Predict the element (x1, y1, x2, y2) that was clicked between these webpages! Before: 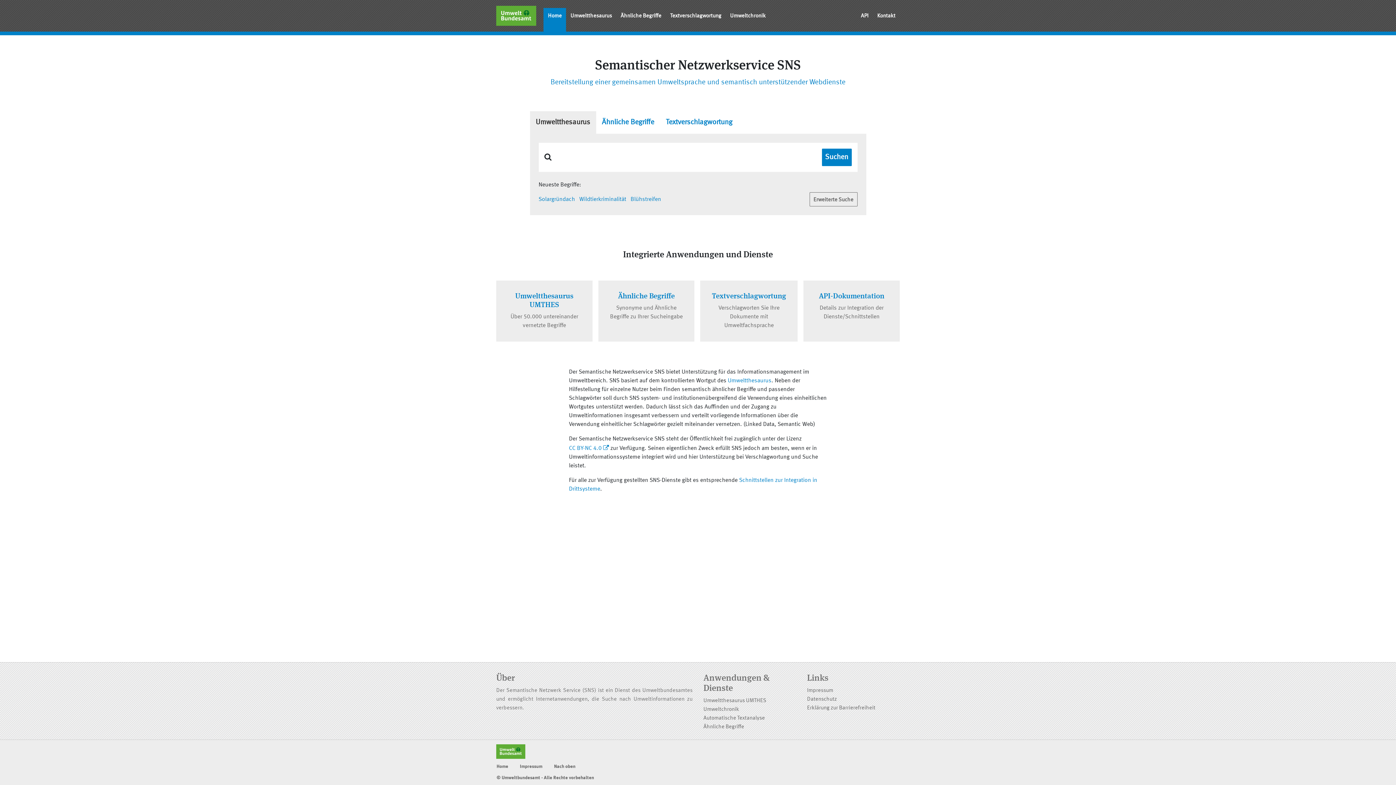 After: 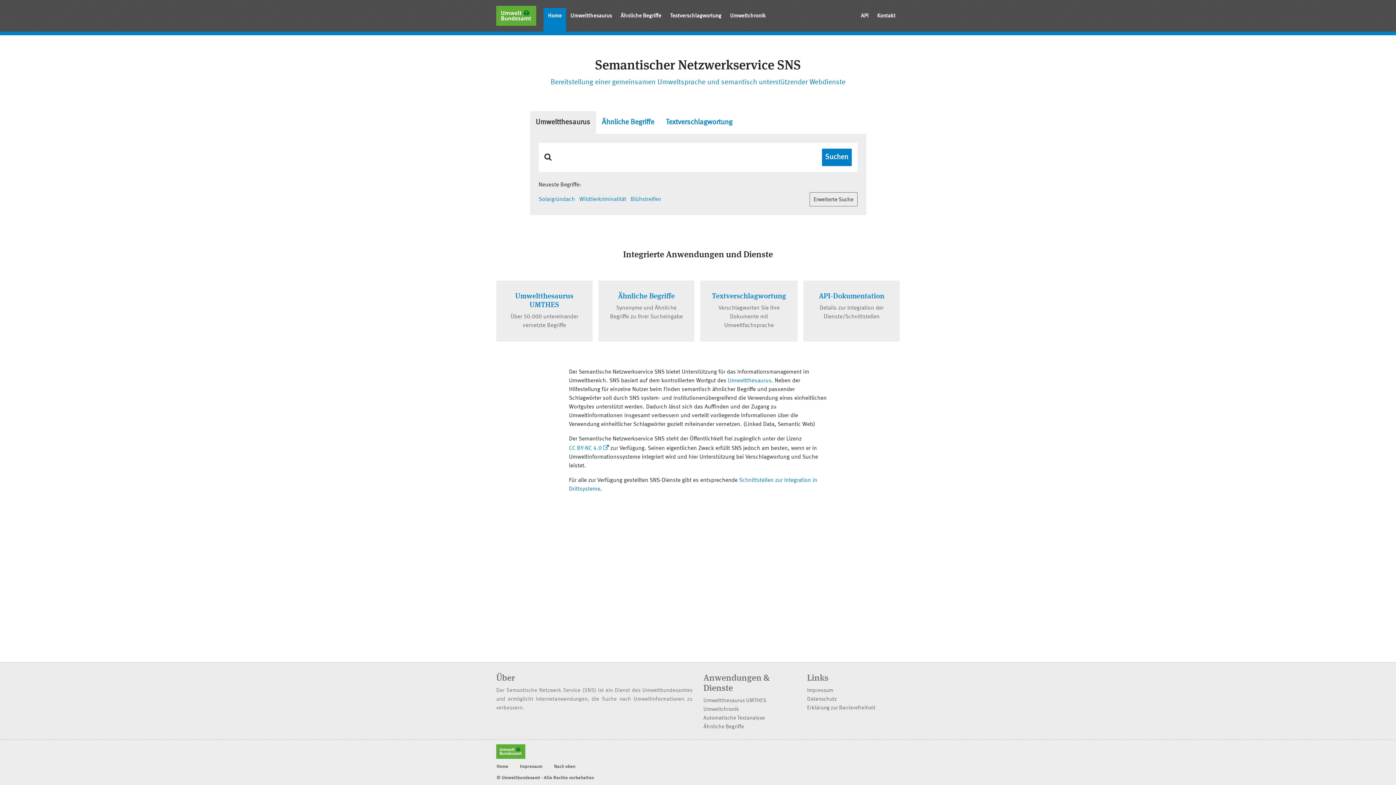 Action: label: Home bbox: (543, 7, 566, 34)